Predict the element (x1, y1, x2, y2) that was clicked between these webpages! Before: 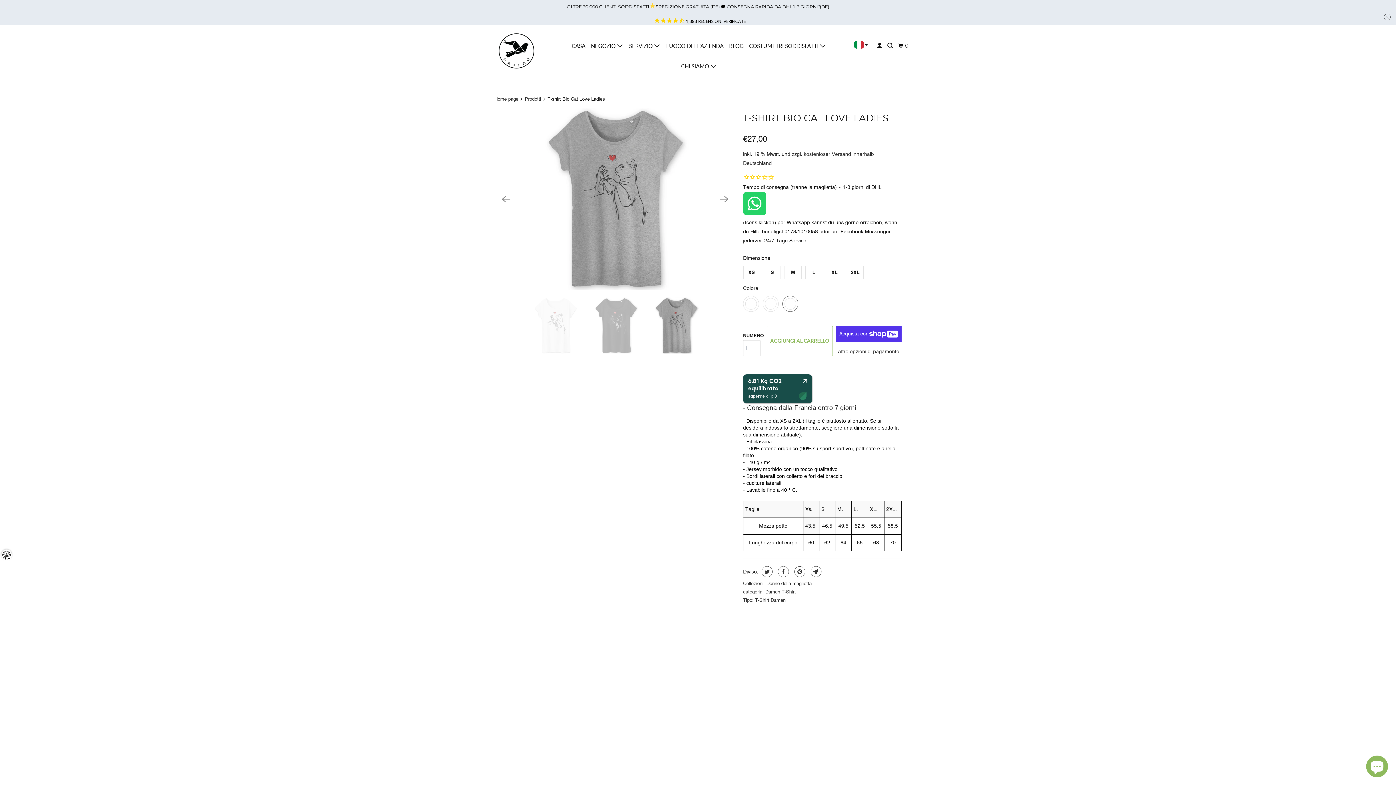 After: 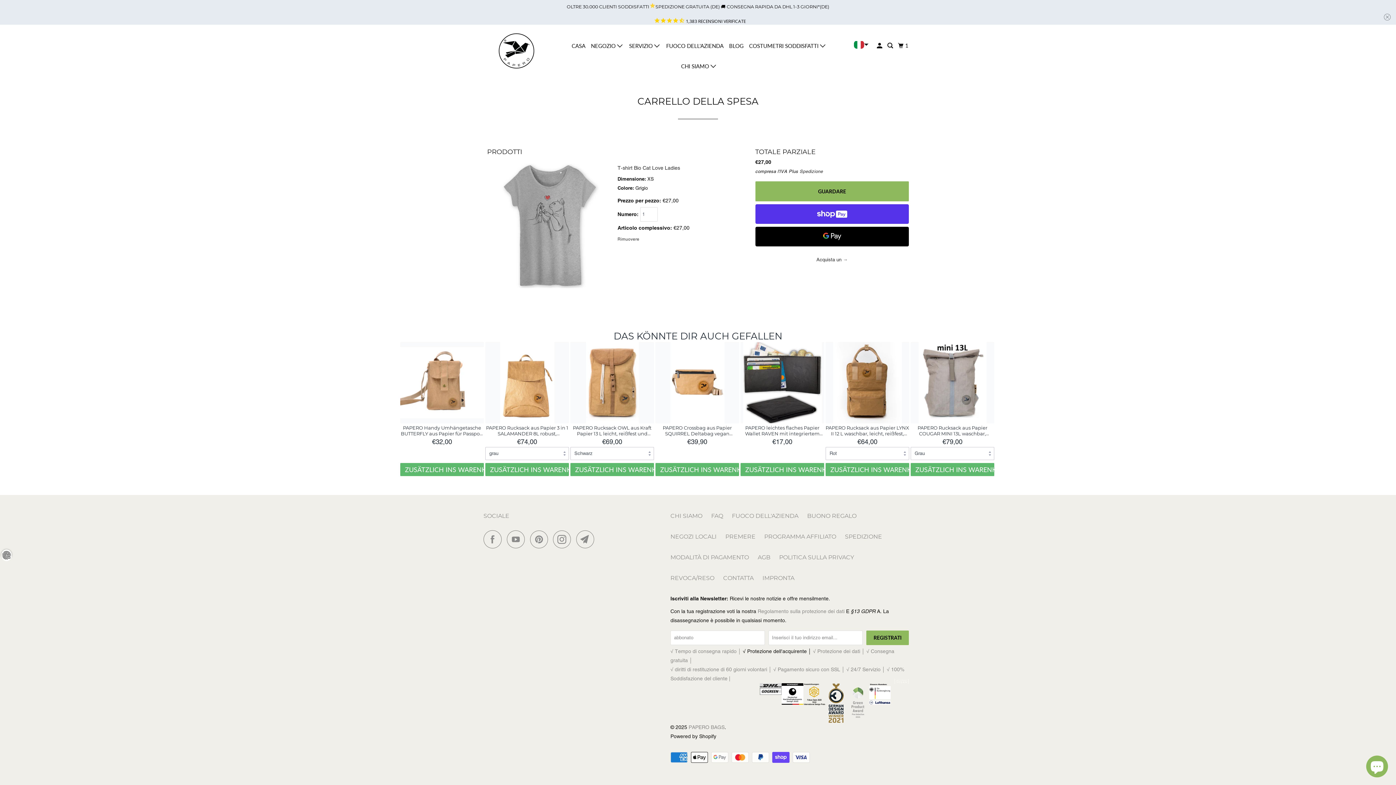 Action: bbox: (766, 326, 832, 356) label: AGGIUNGI AL CARRELLO